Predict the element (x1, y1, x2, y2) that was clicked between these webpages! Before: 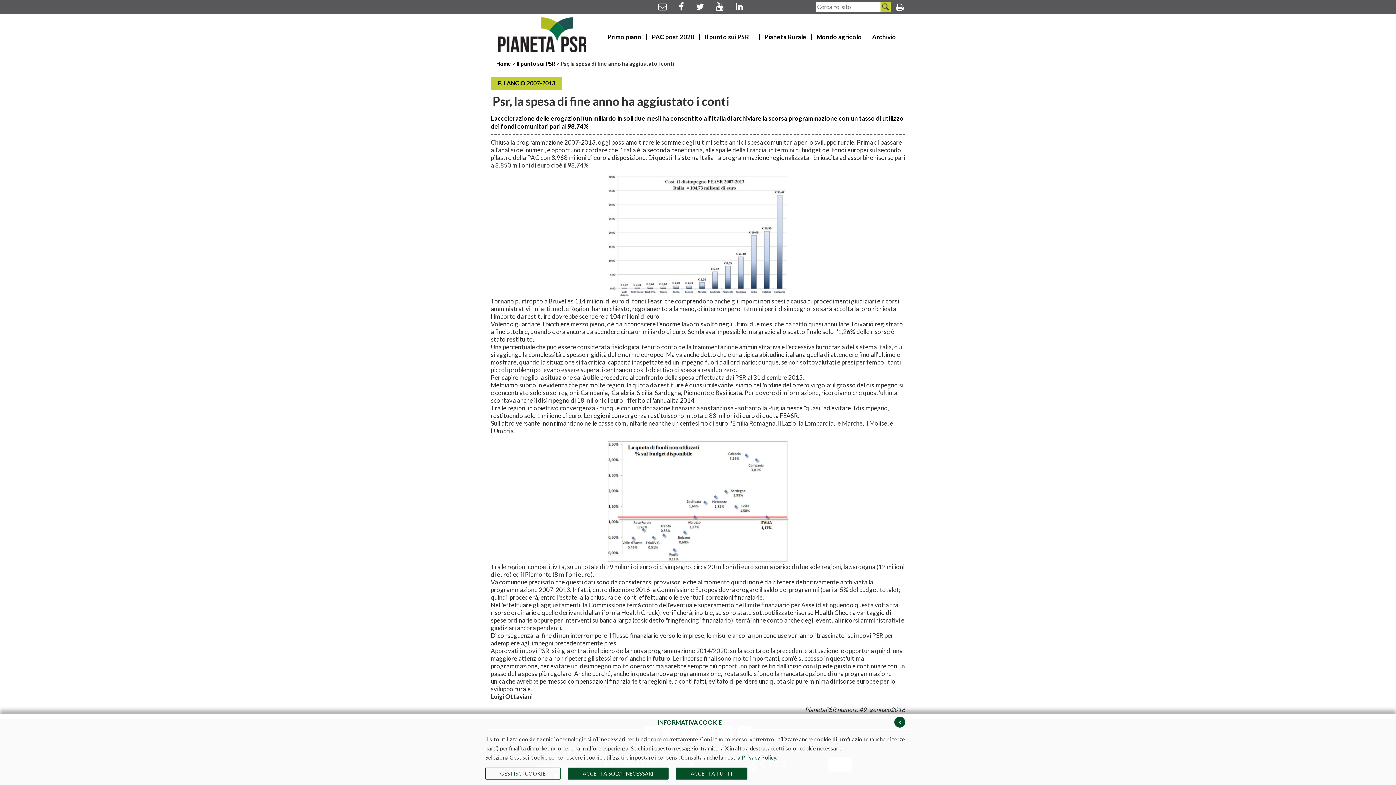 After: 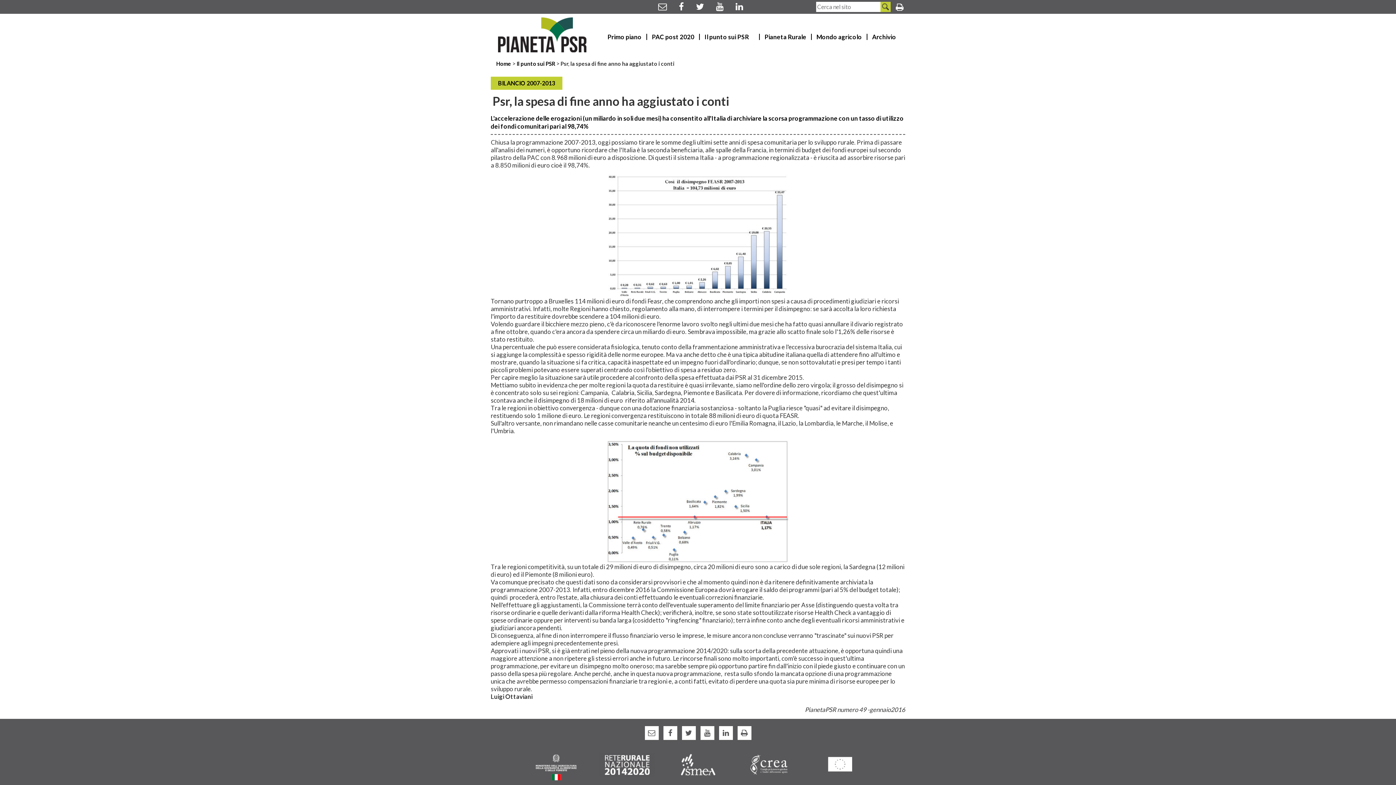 Action: label: ACCETTA SOLO I NECESSARI bbox: (568, 768, 668, 780)